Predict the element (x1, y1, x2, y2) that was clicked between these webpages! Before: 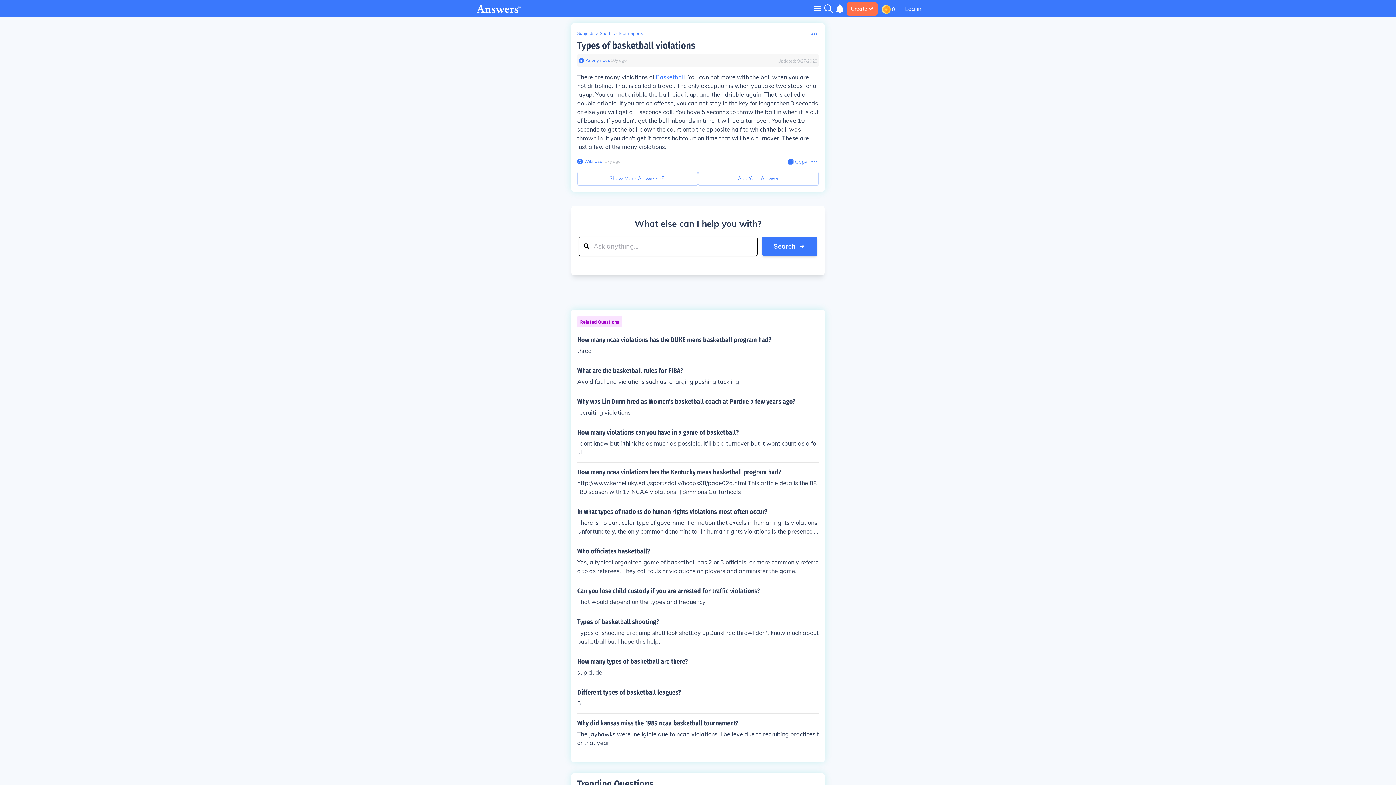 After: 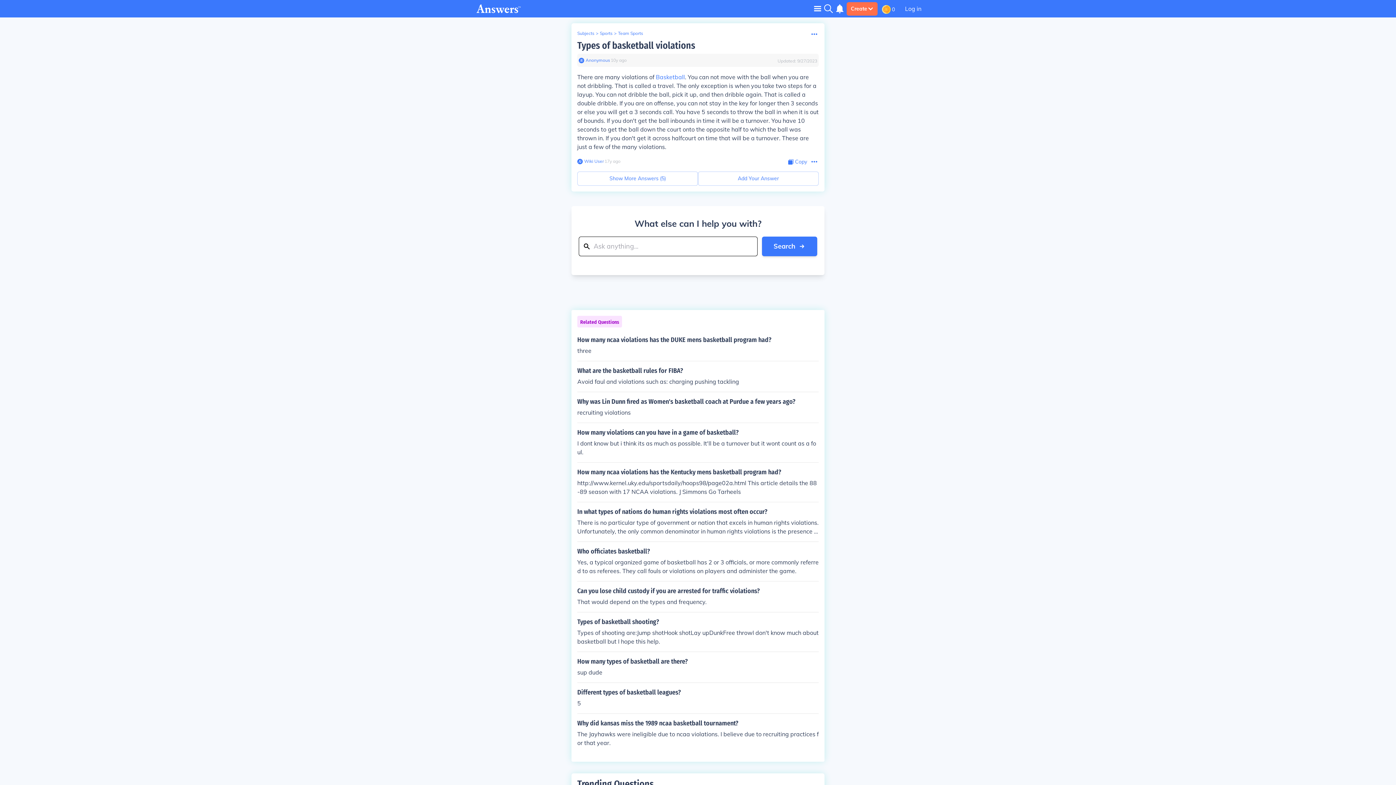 Action: label: Types of basketball violations bbox: (577, 40, 695, 51)